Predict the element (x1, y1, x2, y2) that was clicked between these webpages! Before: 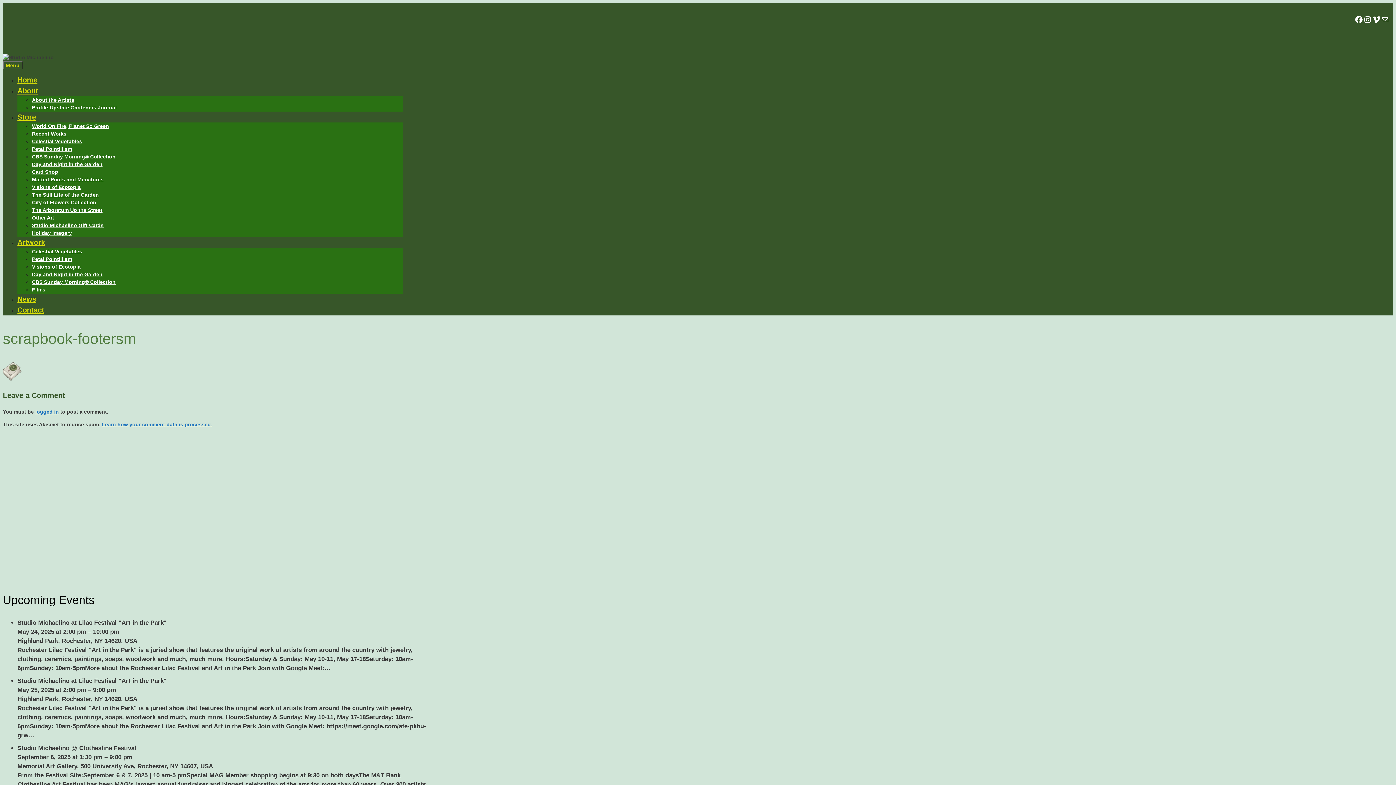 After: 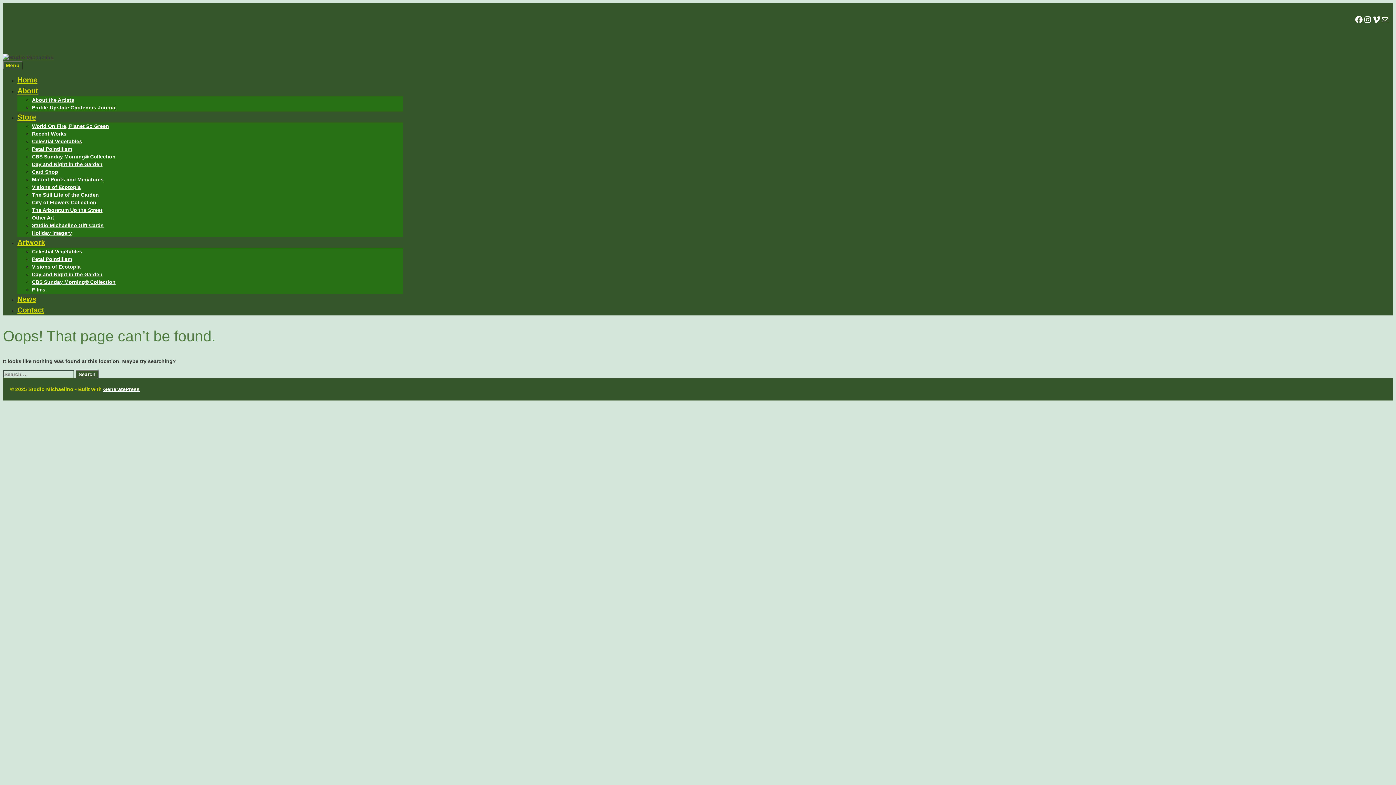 Action: label: logged in bbox: (35, 409, 58, 414)